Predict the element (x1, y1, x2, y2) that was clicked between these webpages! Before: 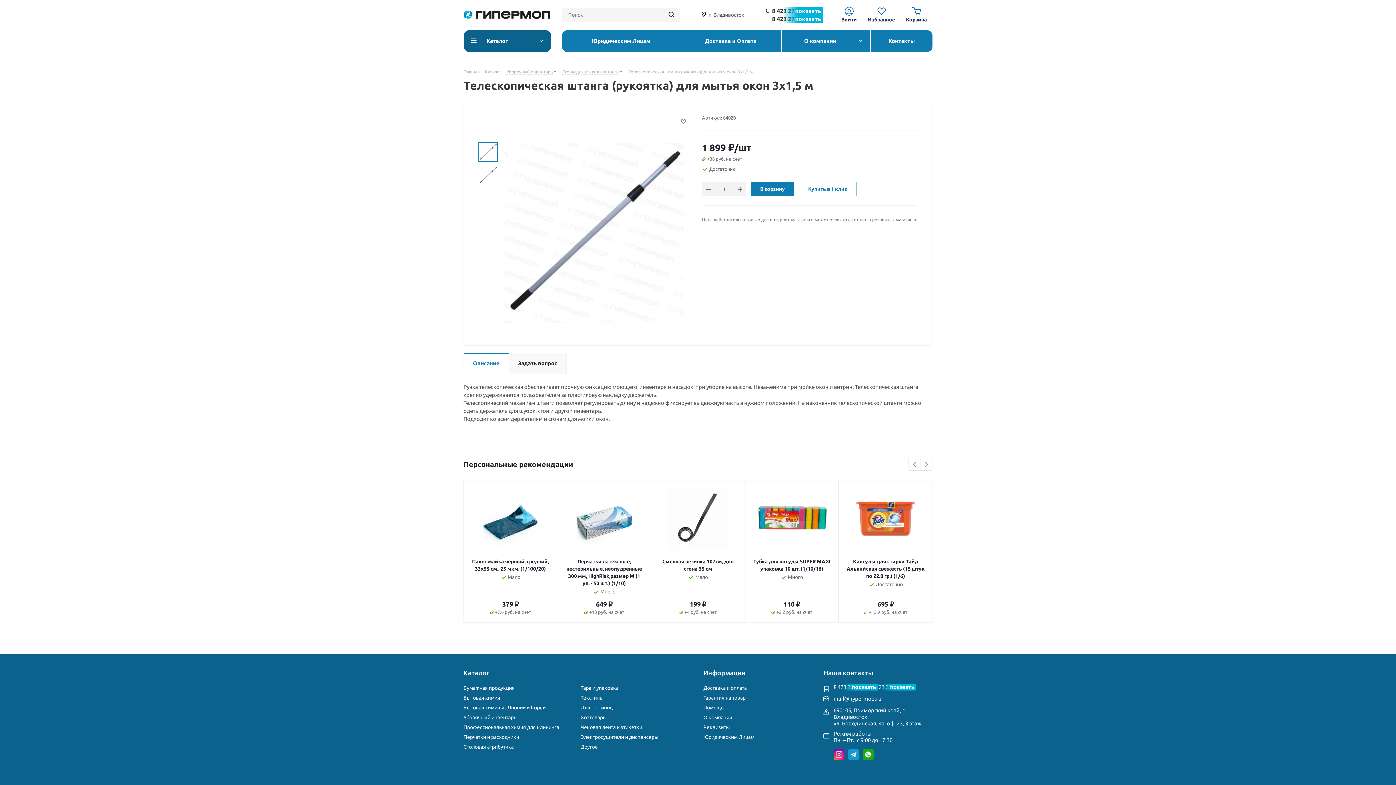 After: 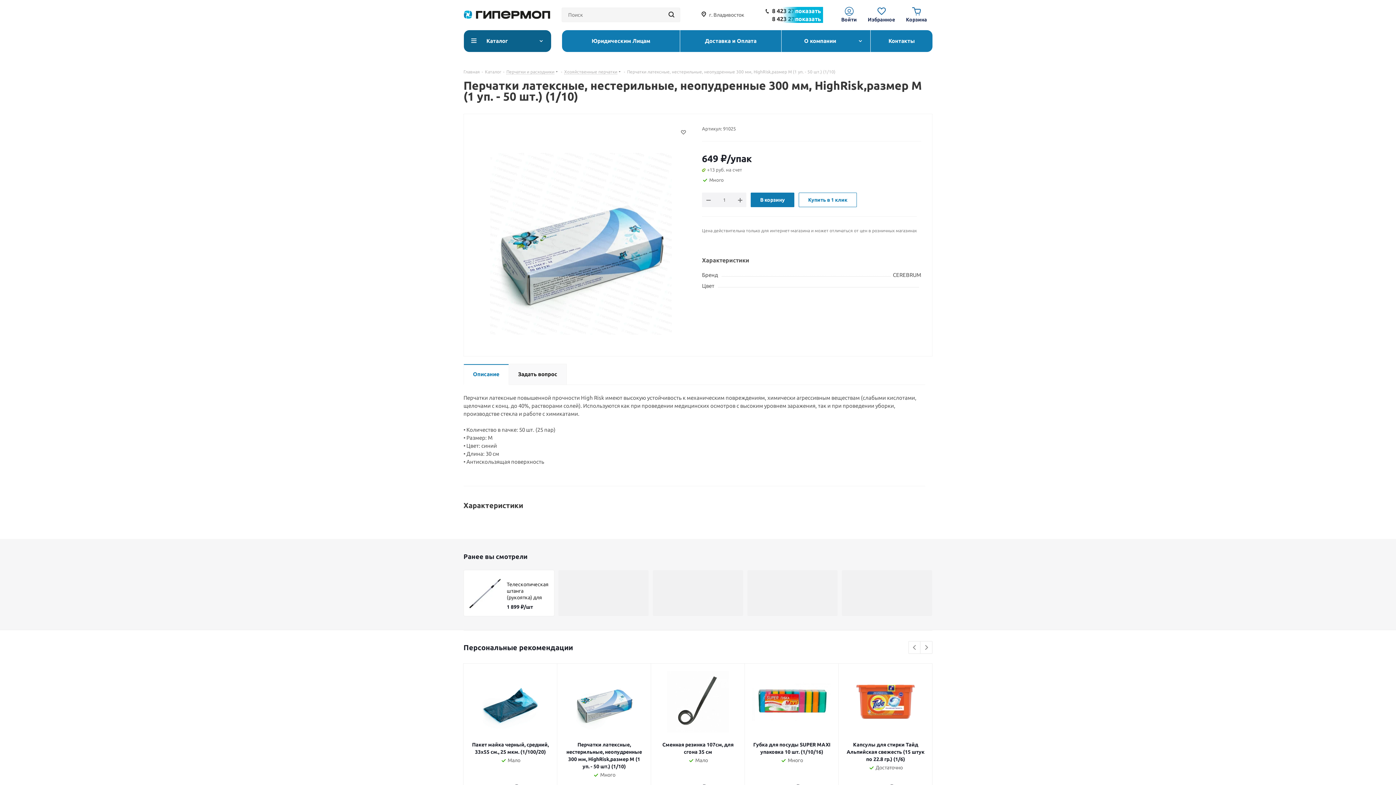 Action: bbox: (564, 558, 644, 587) label: Перчатки латексные, нестерильные, неопудренные 300 мм, HighRisk,размер М (1 уп. - 50 шт.) (1/10)